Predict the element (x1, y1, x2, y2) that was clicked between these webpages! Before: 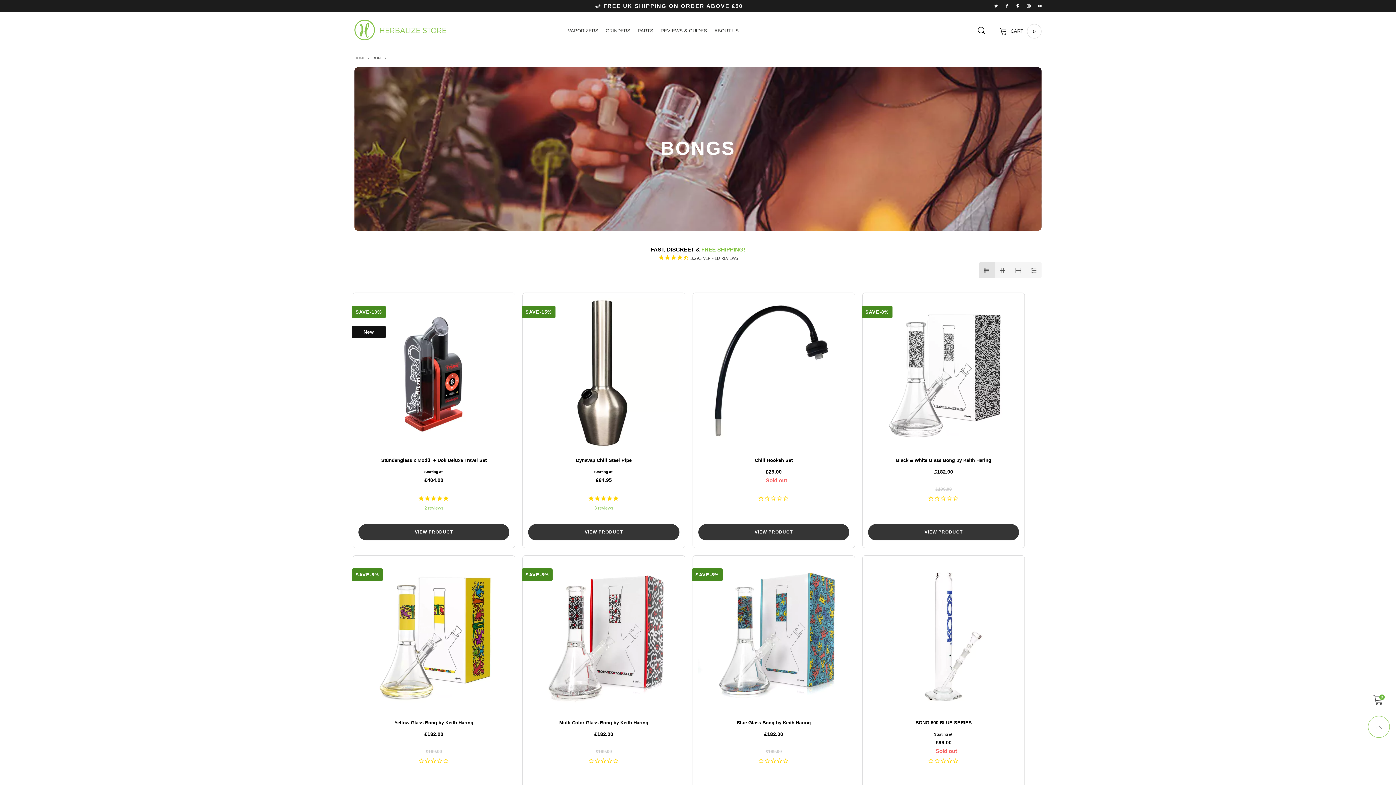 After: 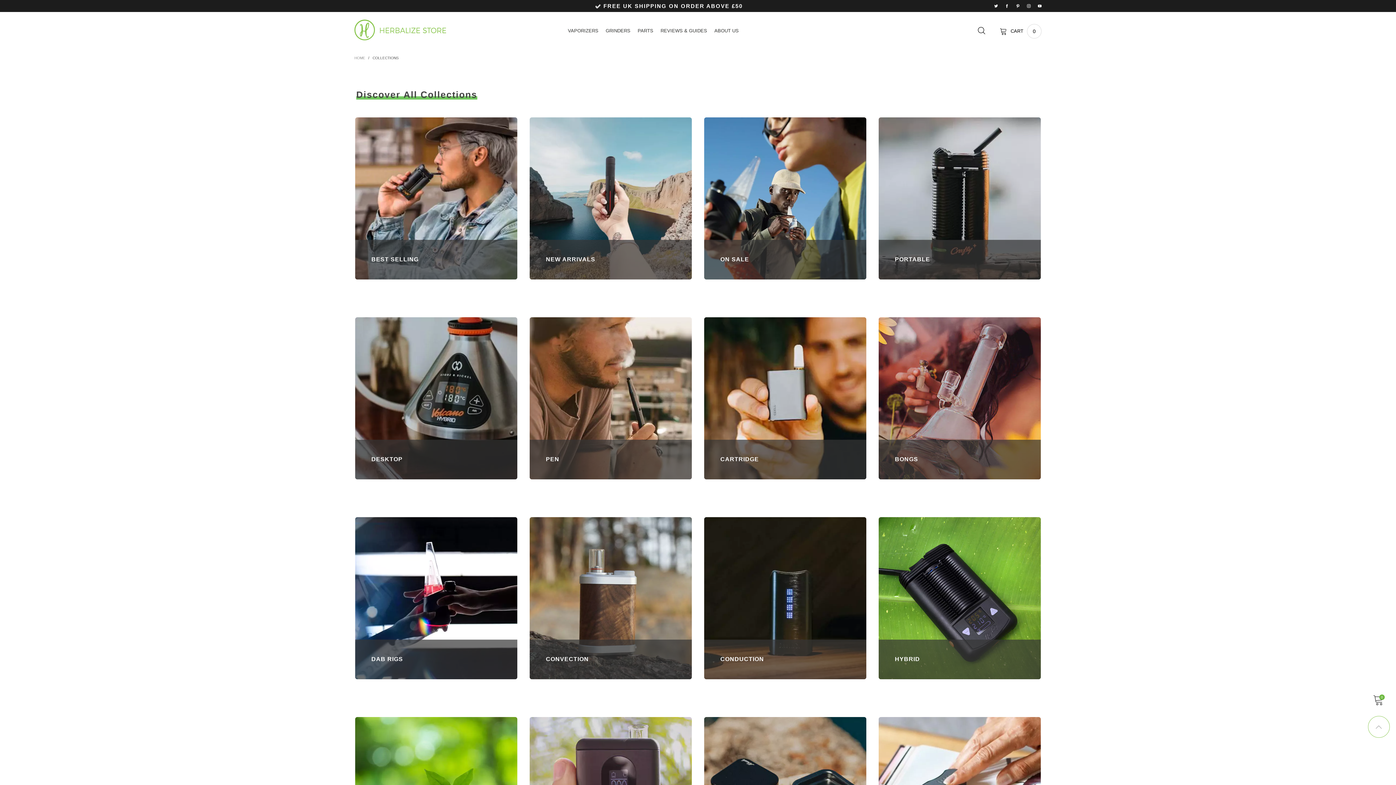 Action: label: VAPORIZERS bbox: (568, 26, 598, 34)